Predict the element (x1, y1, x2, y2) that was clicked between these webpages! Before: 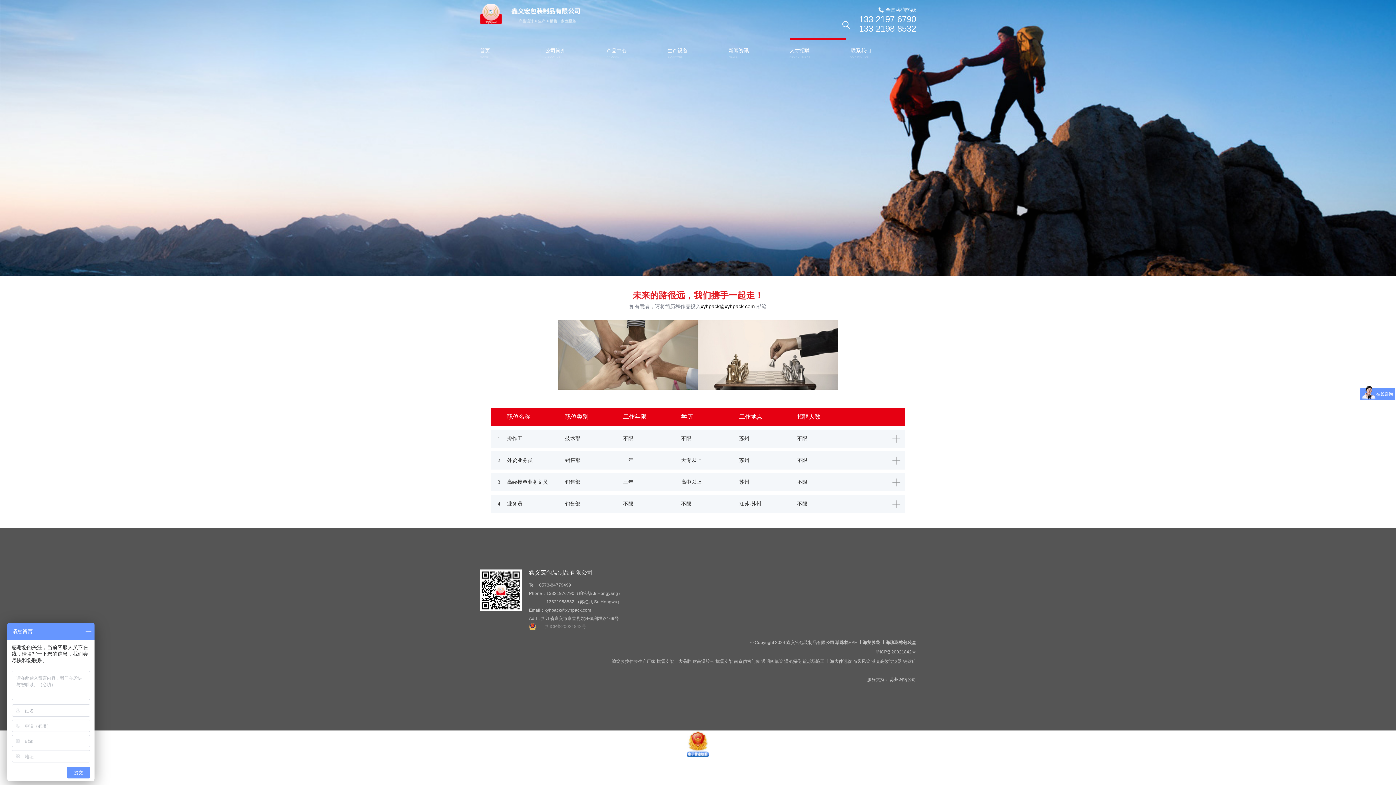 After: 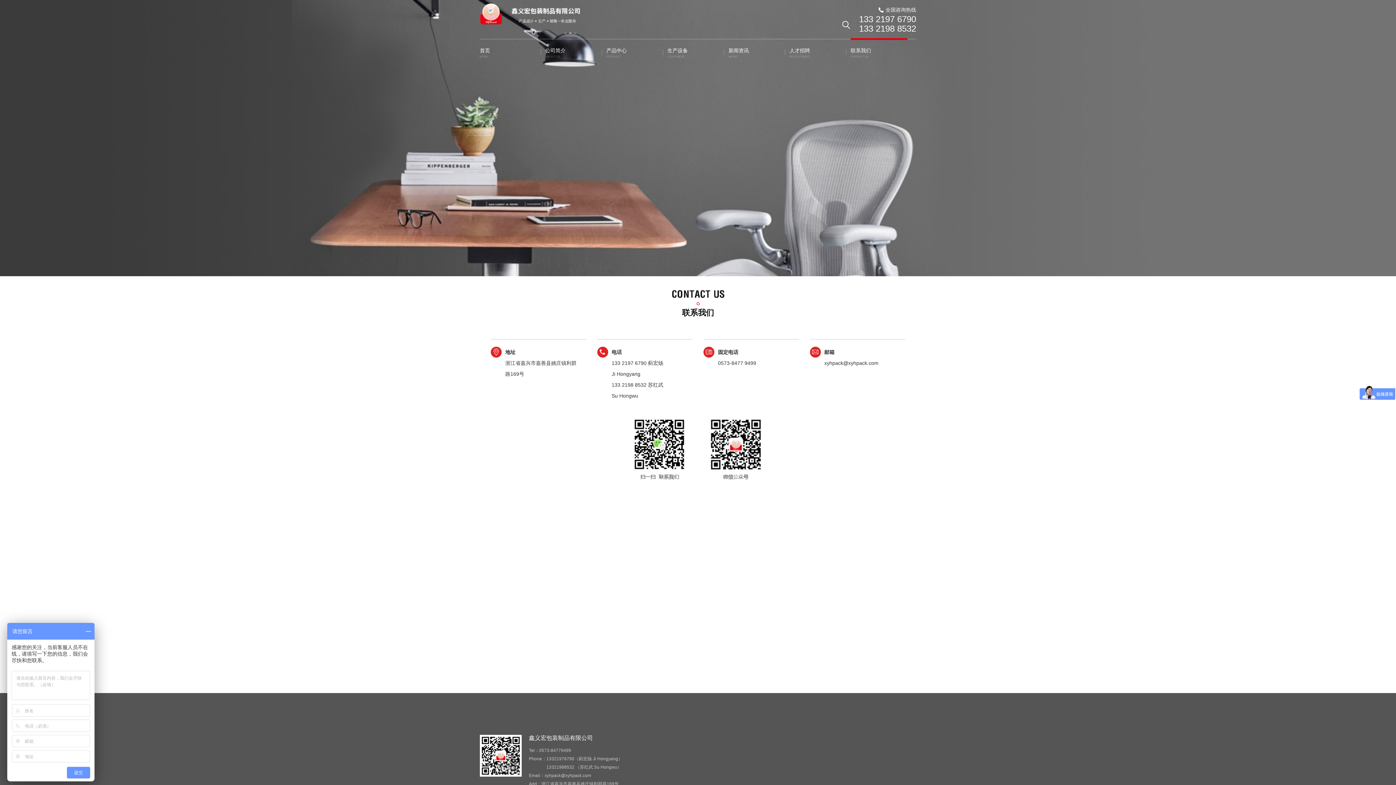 Action: bbox: (850, 40, 871, 59) label: 联系我们
CONTACT US